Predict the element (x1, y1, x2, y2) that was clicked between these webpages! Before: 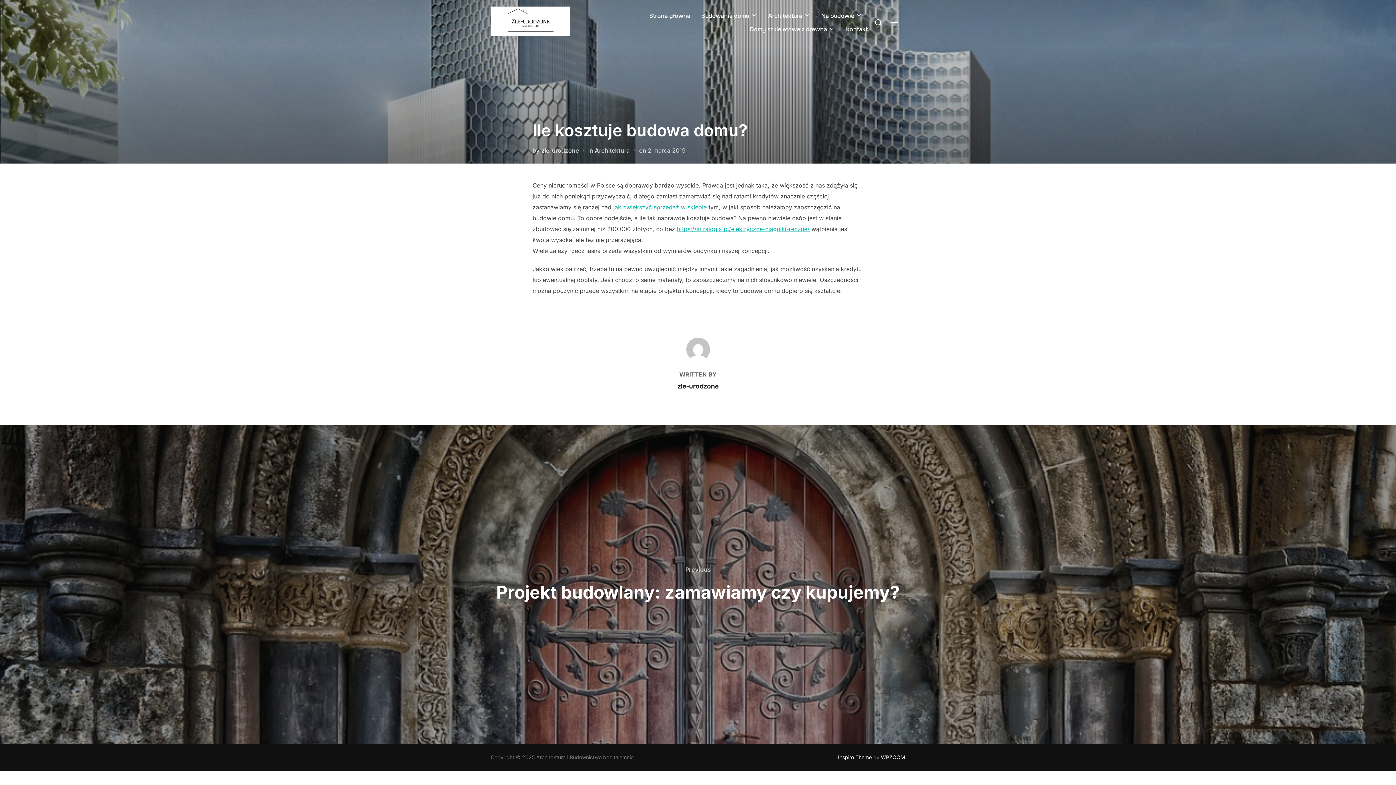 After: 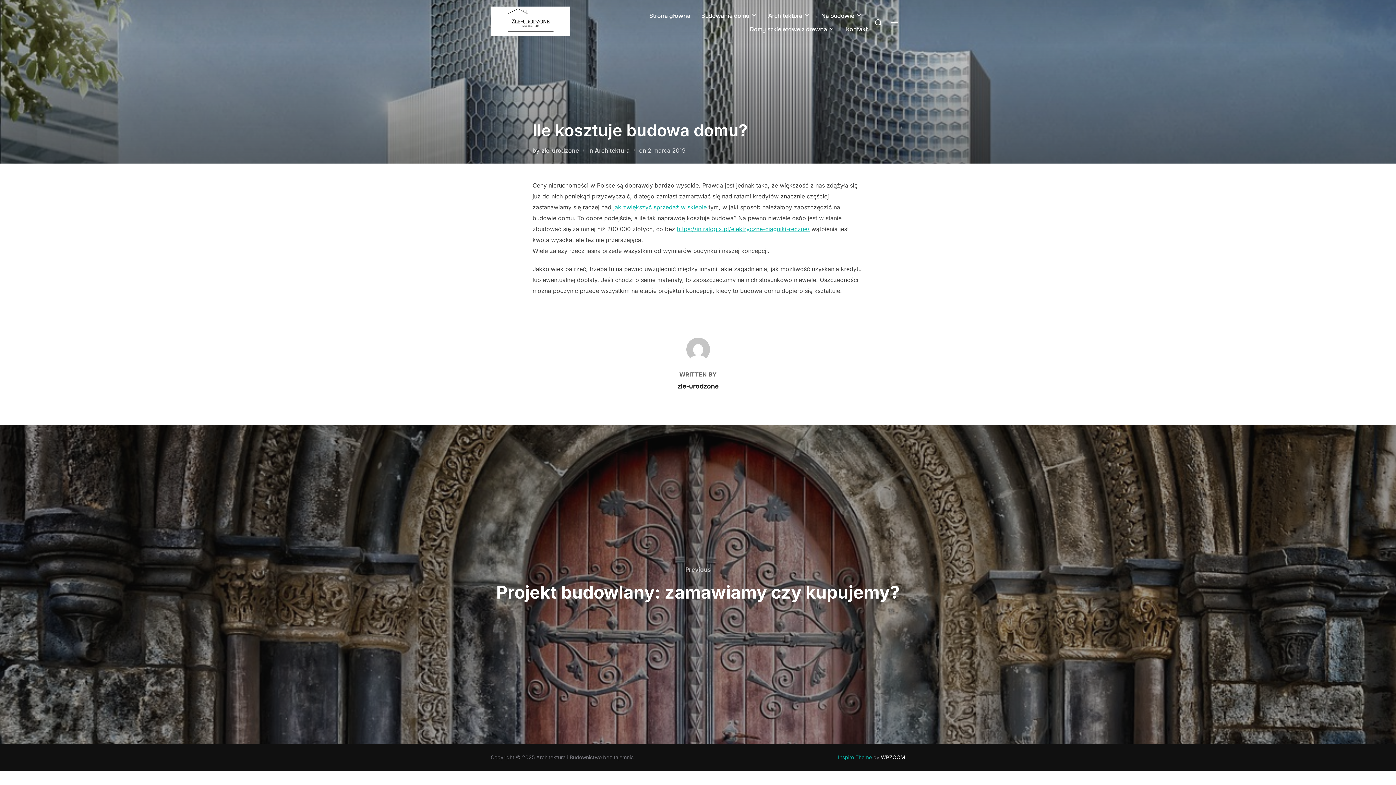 Action: label: Inspiro Theme bbox: (838, 754, 872, 760)